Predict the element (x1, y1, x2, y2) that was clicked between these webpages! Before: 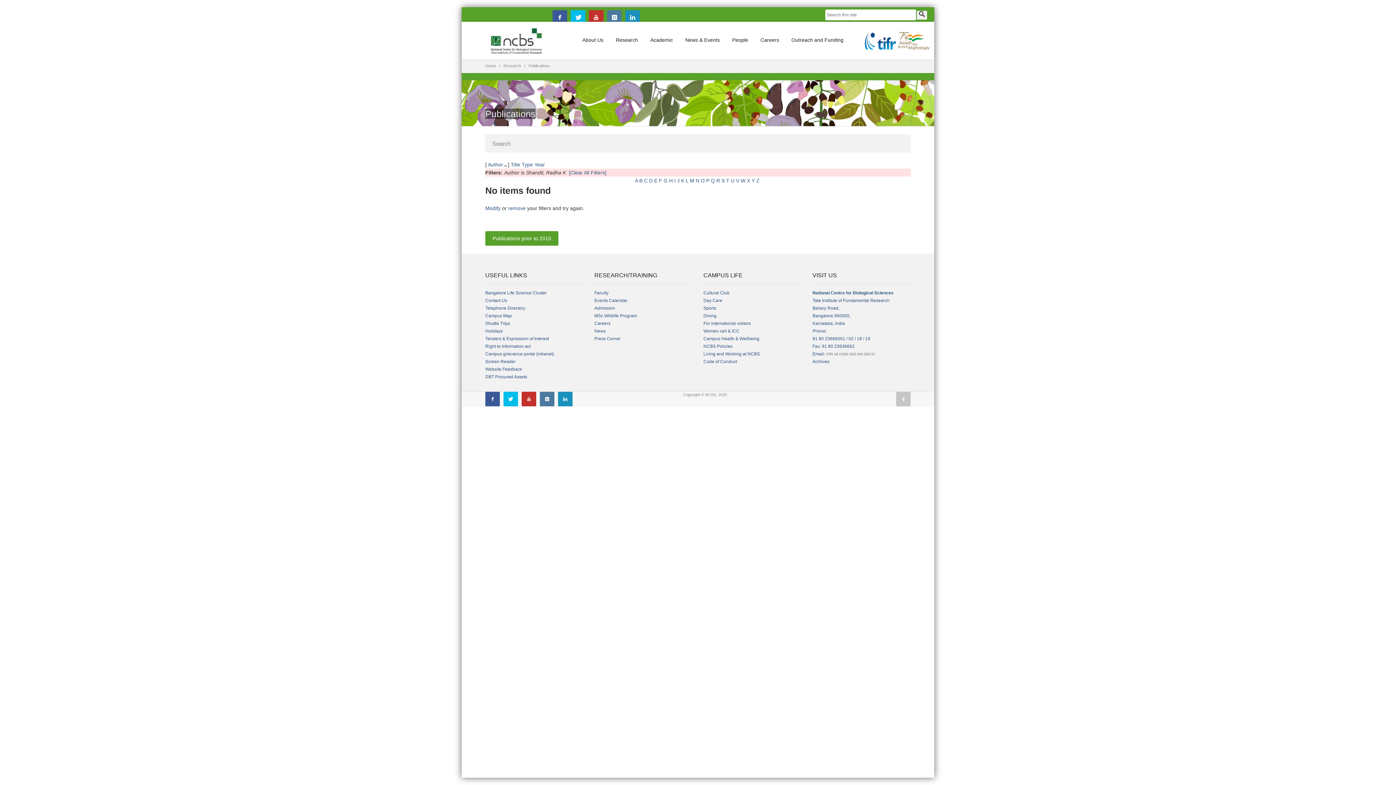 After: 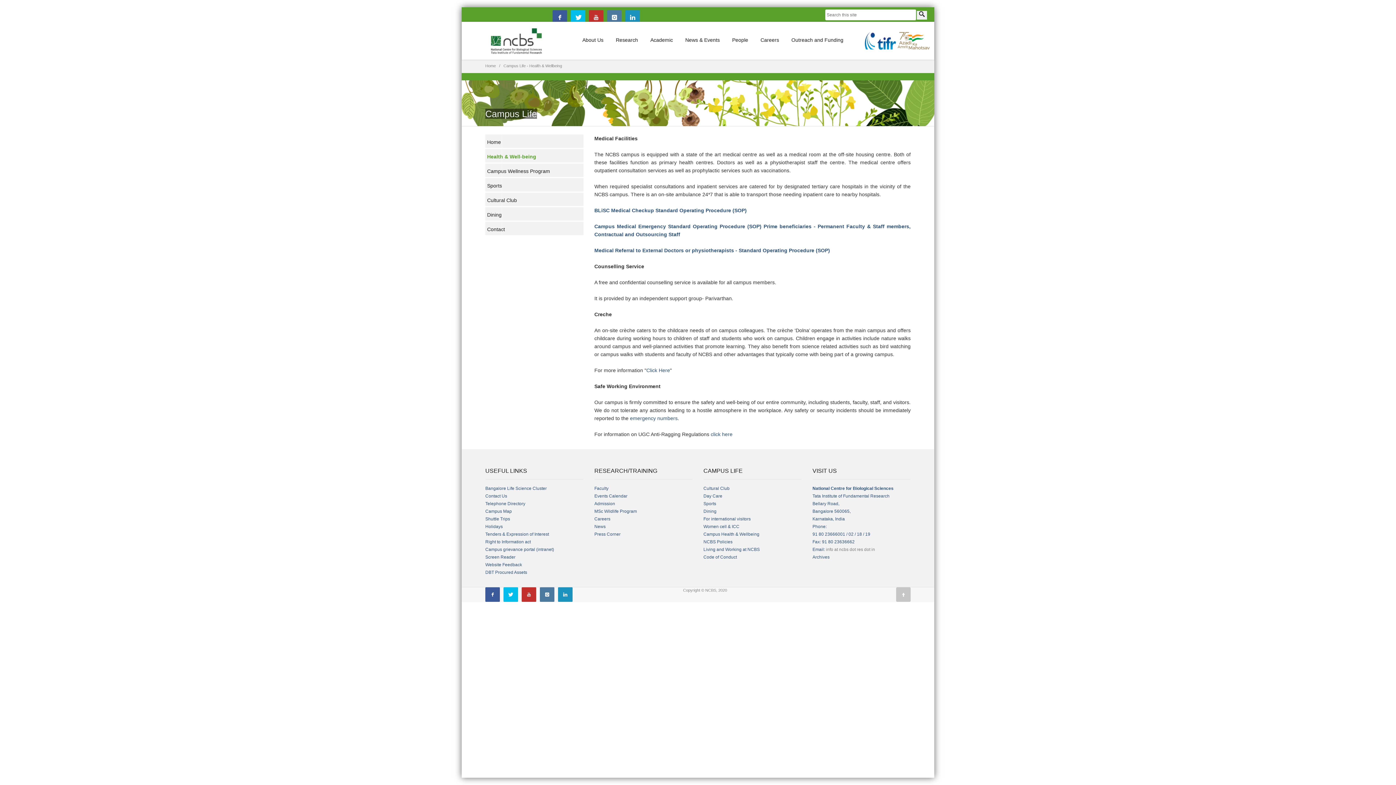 Action: bbox: (703, 336, 759, 341) label: Campus Health & Wellbeing